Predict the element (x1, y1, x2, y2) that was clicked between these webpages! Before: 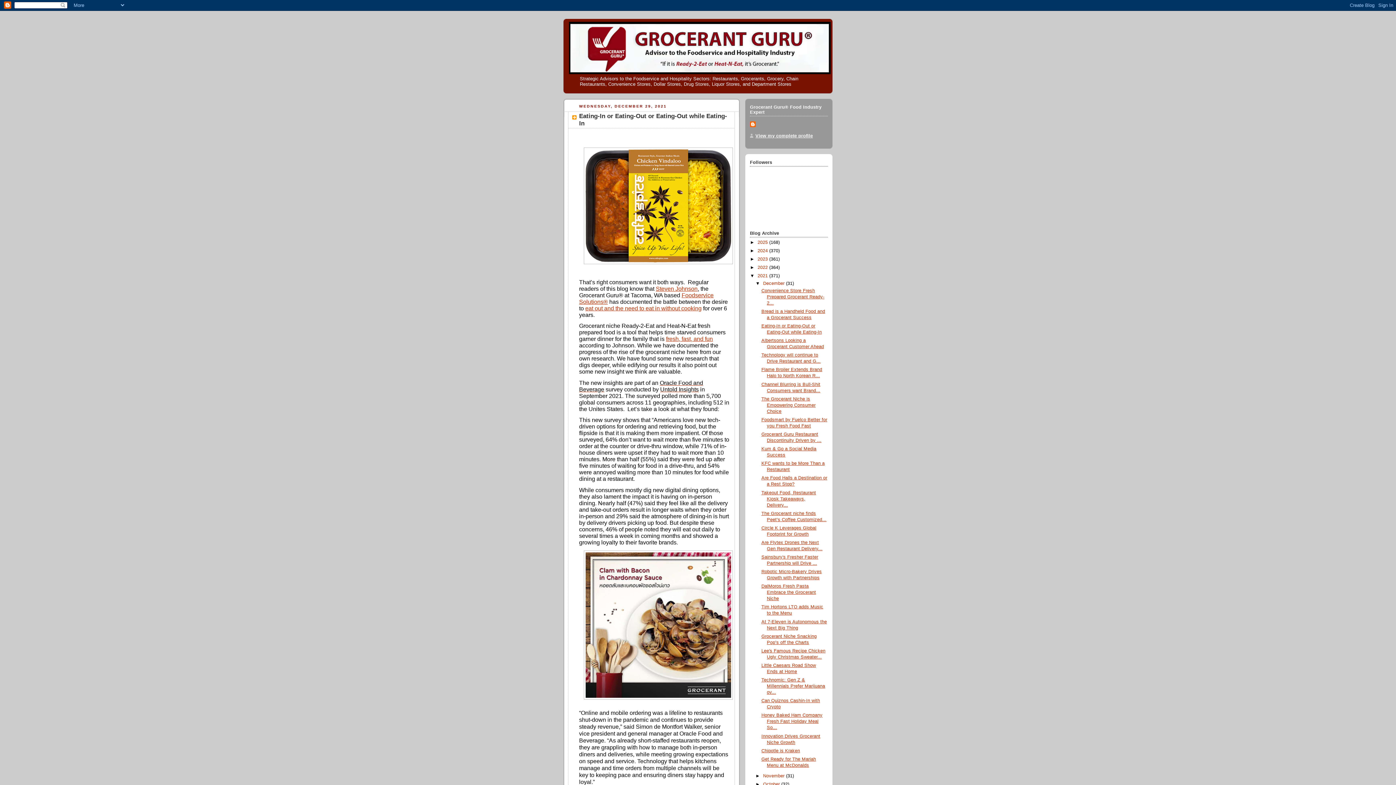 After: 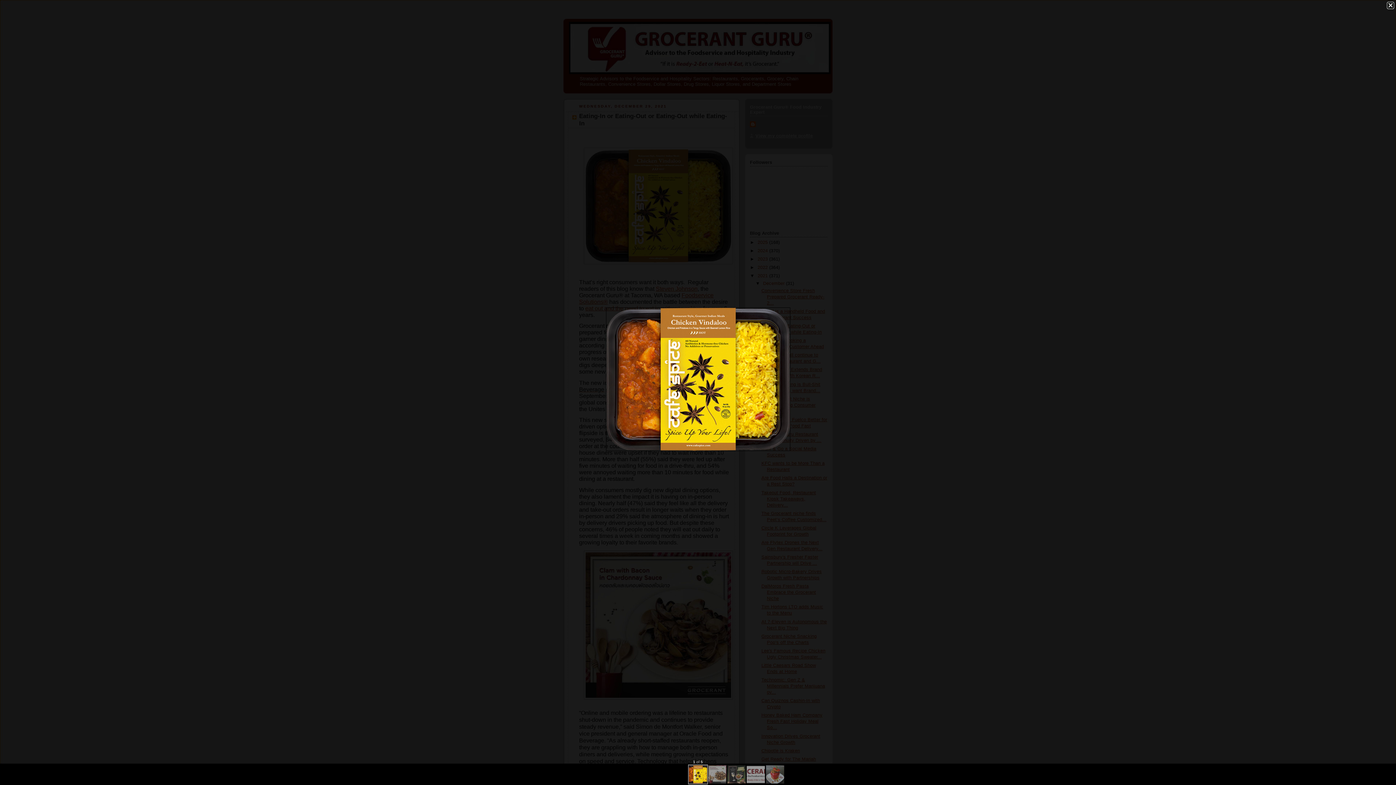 Action: bbox: (583, 262, 732, 267)